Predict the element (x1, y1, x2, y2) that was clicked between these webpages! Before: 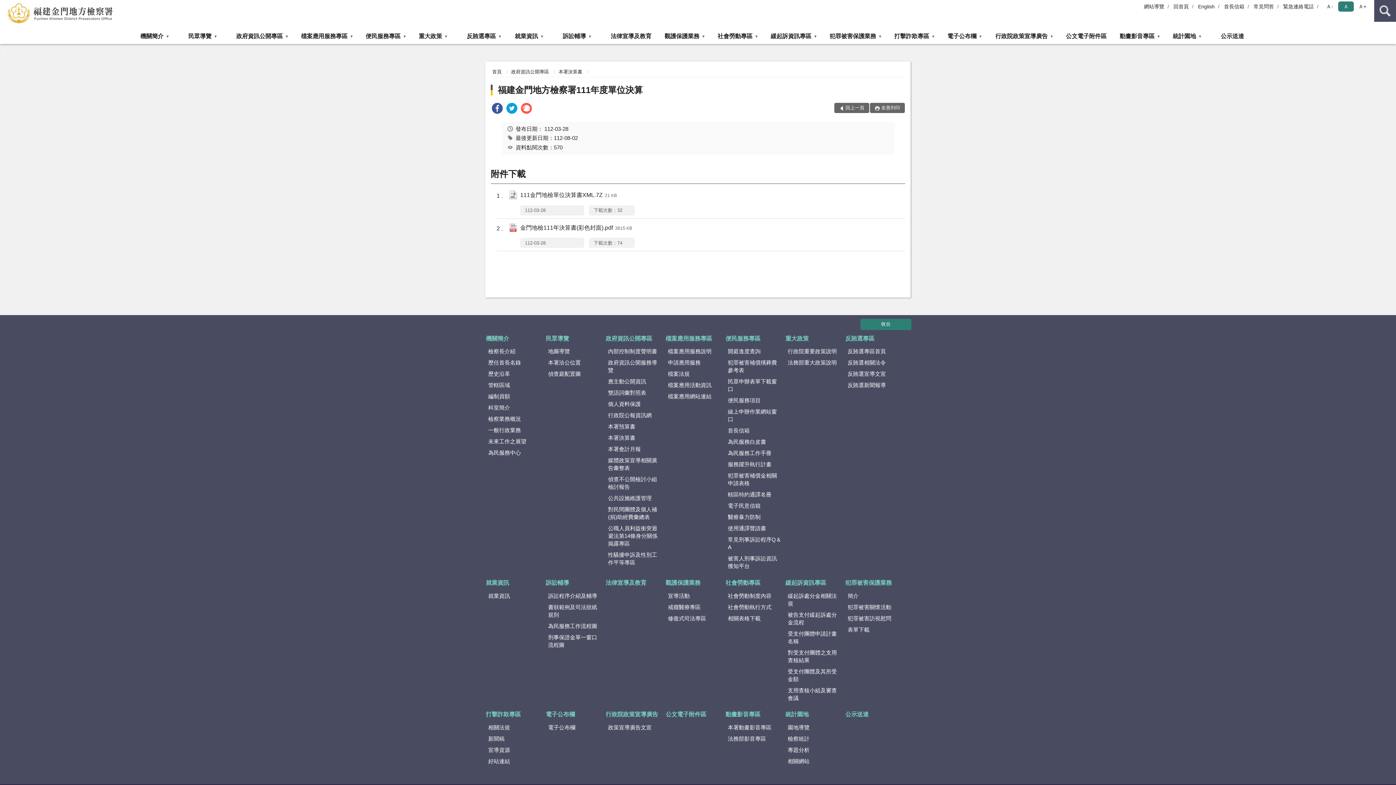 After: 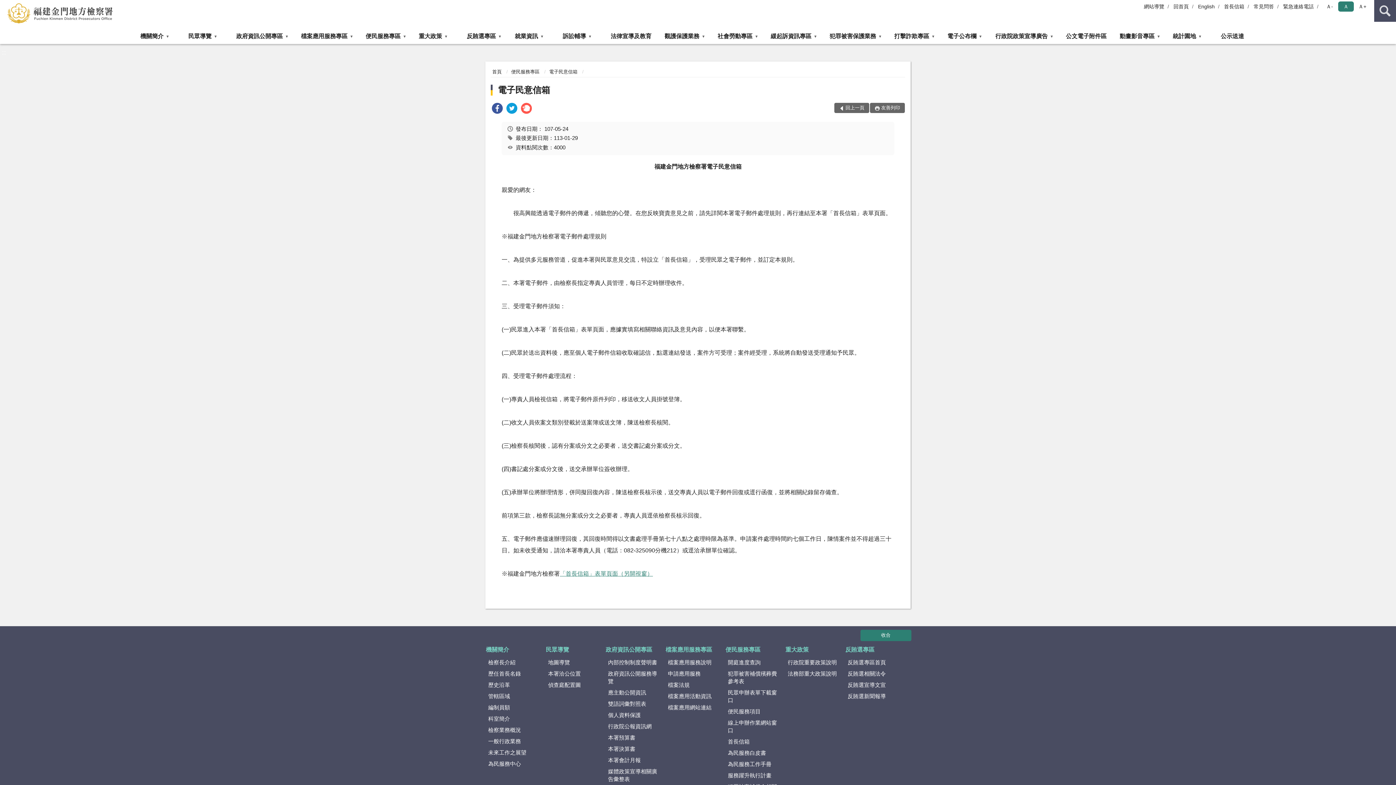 Action: label: 電子民意信箱 bbox: (725, 501, 784, 511)